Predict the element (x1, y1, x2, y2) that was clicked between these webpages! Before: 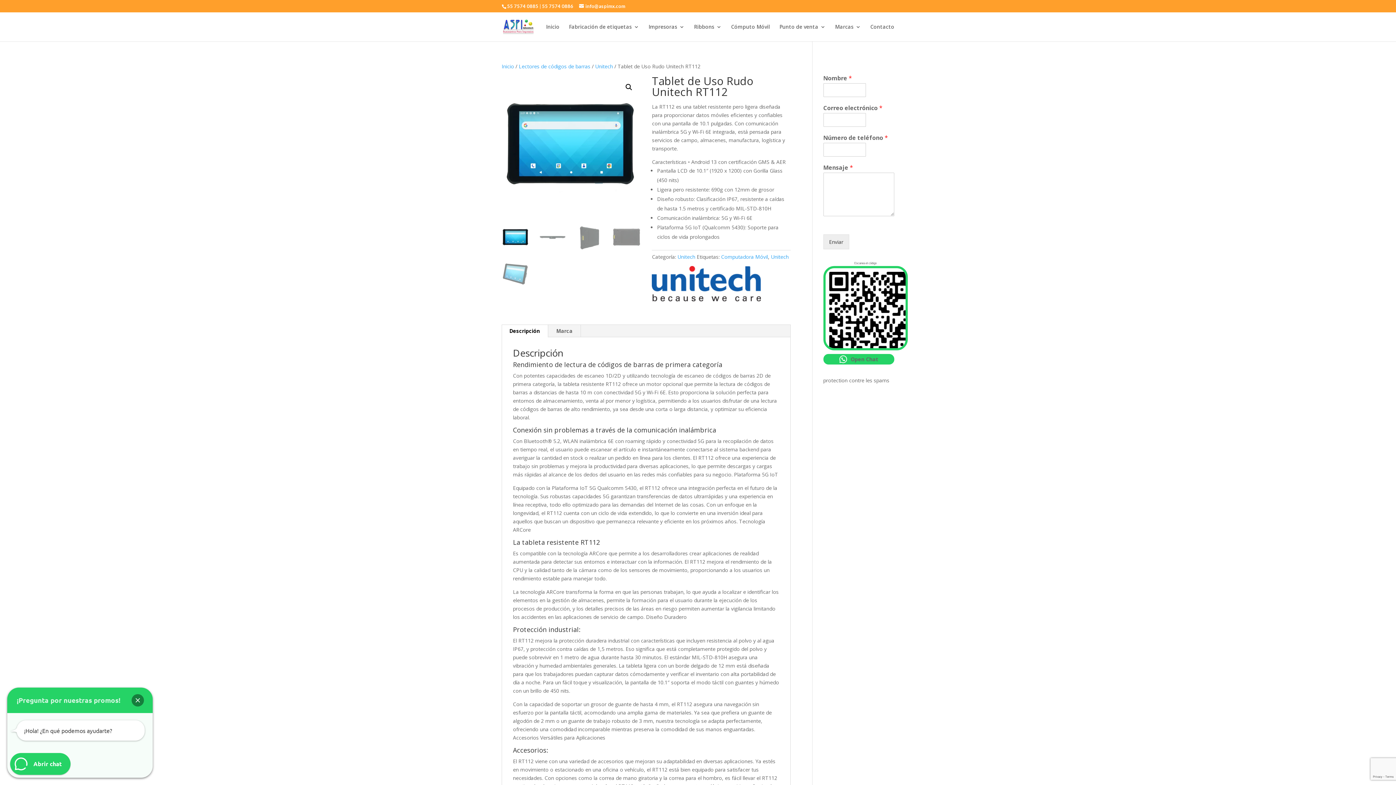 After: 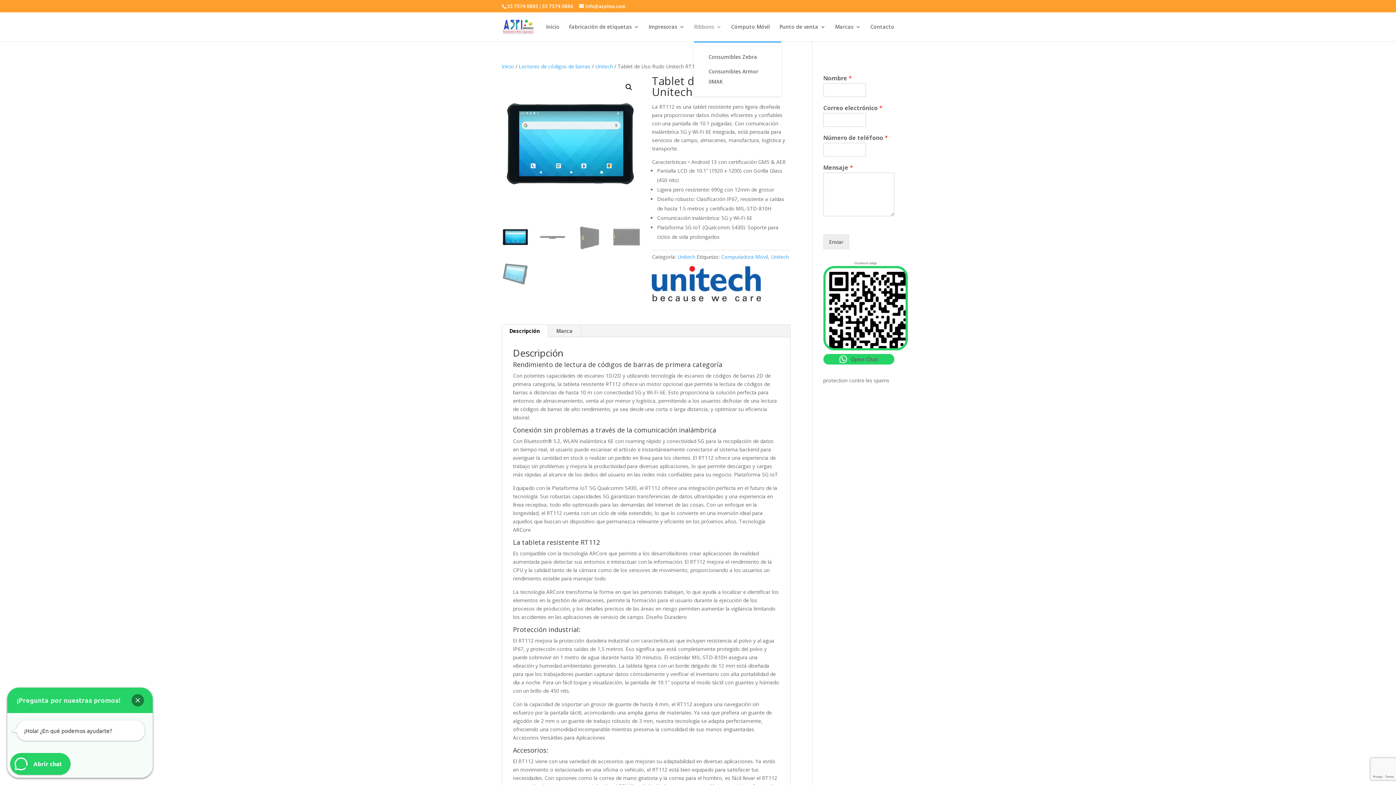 Action: bbox: (694, 24, 721, 41) label: Ribbons